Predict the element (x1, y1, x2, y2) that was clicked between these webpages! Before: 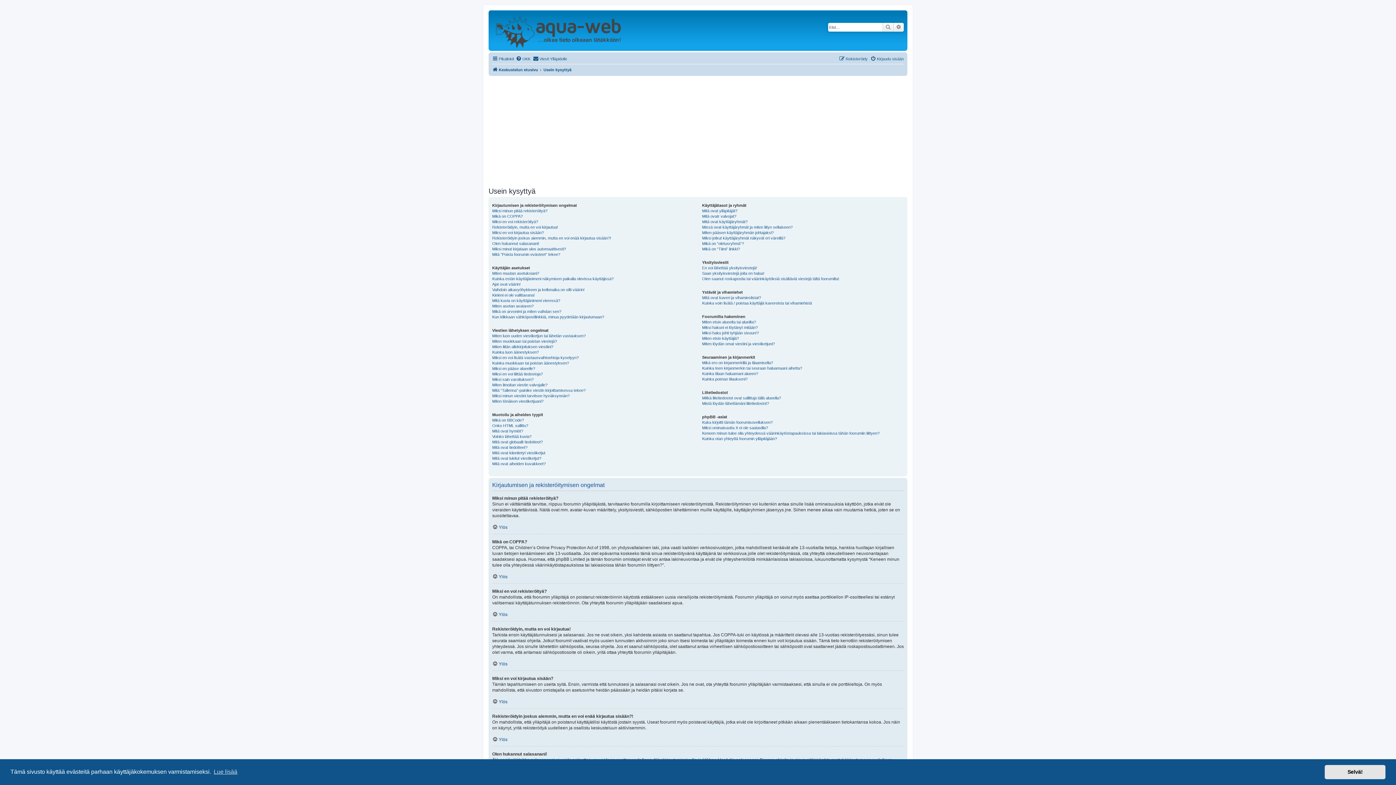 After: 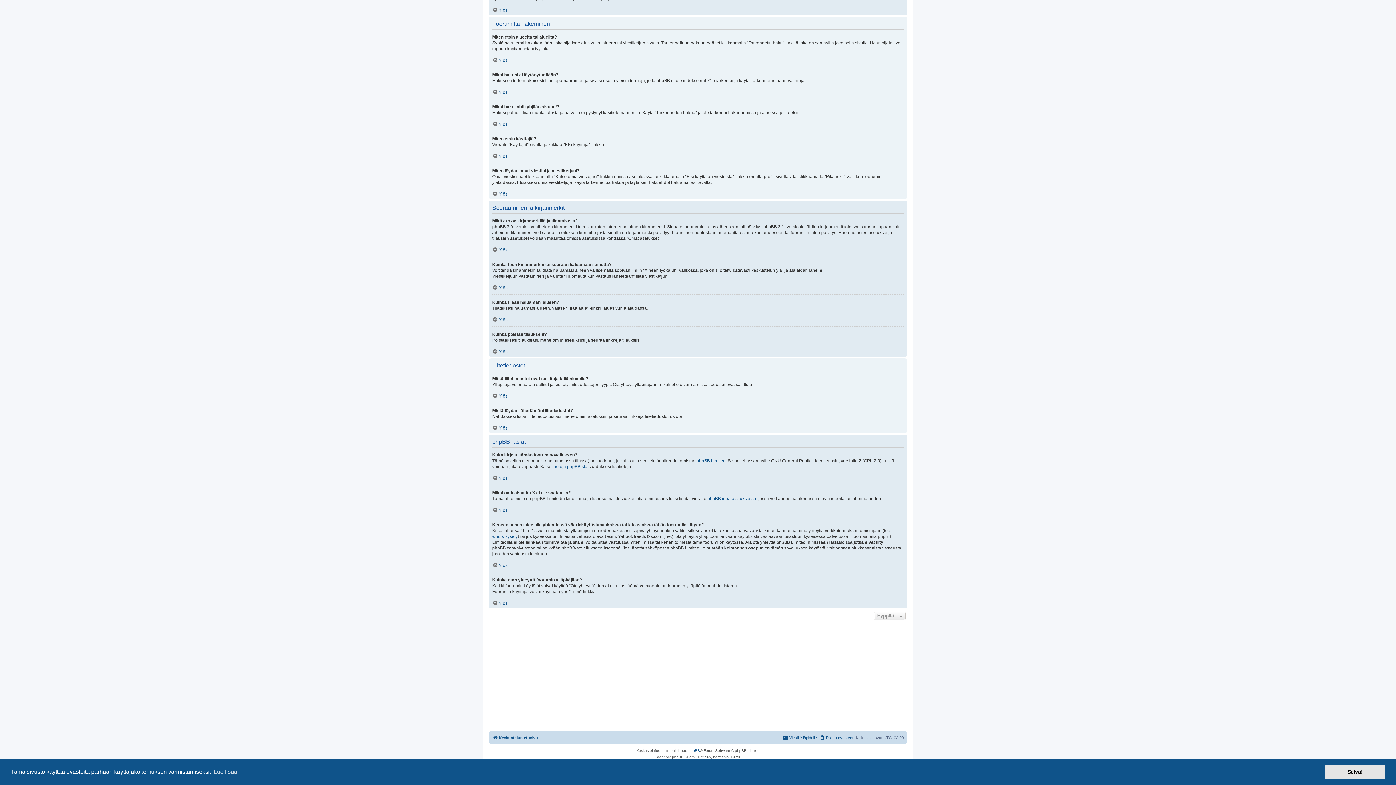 Action: label: Kuinka teen kirjanmerkin tai seuraan haluamaani aihetta? bbox: (702, 365, 802, 371)